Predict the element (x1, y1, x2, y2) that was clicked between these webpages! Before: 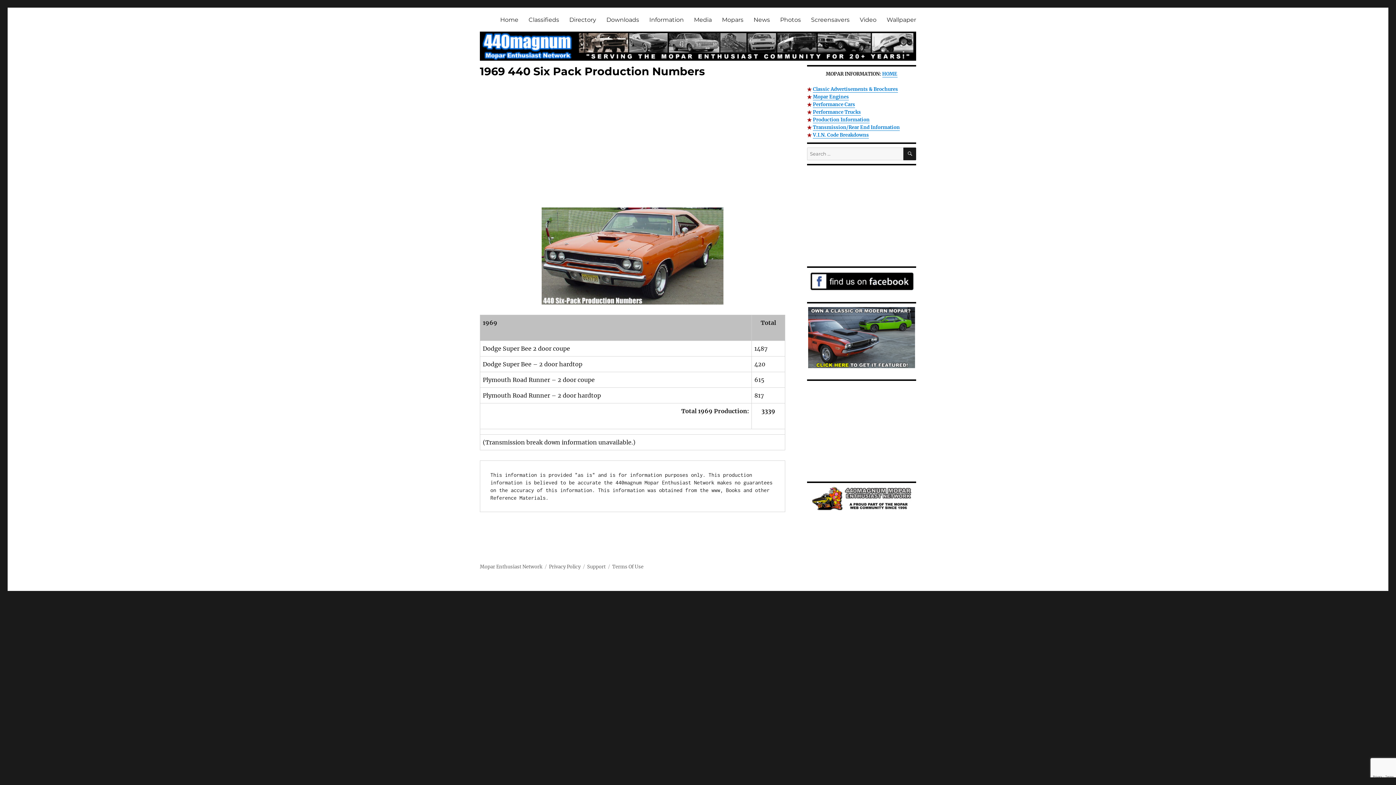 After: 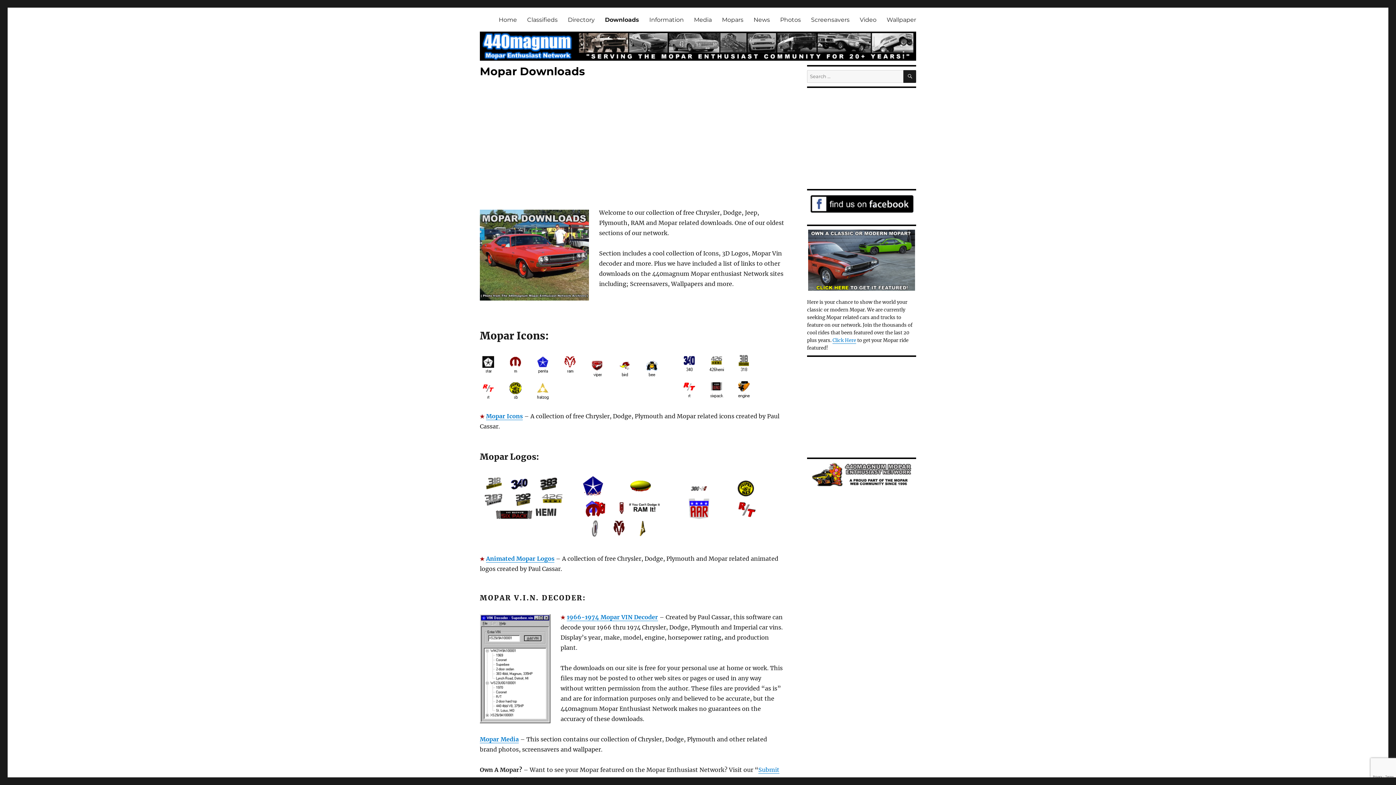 Action: label: Downloads bbox: (601, 12, 644, 27)